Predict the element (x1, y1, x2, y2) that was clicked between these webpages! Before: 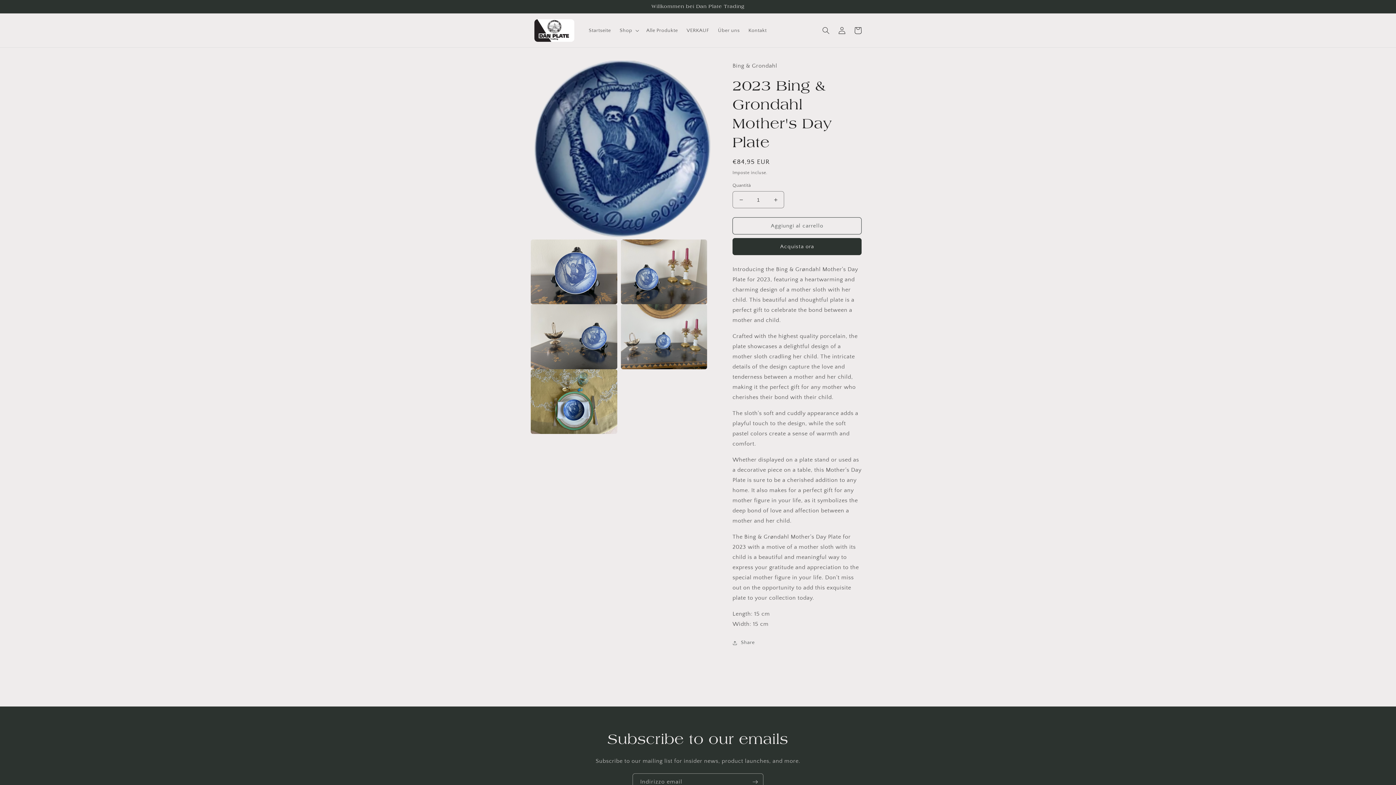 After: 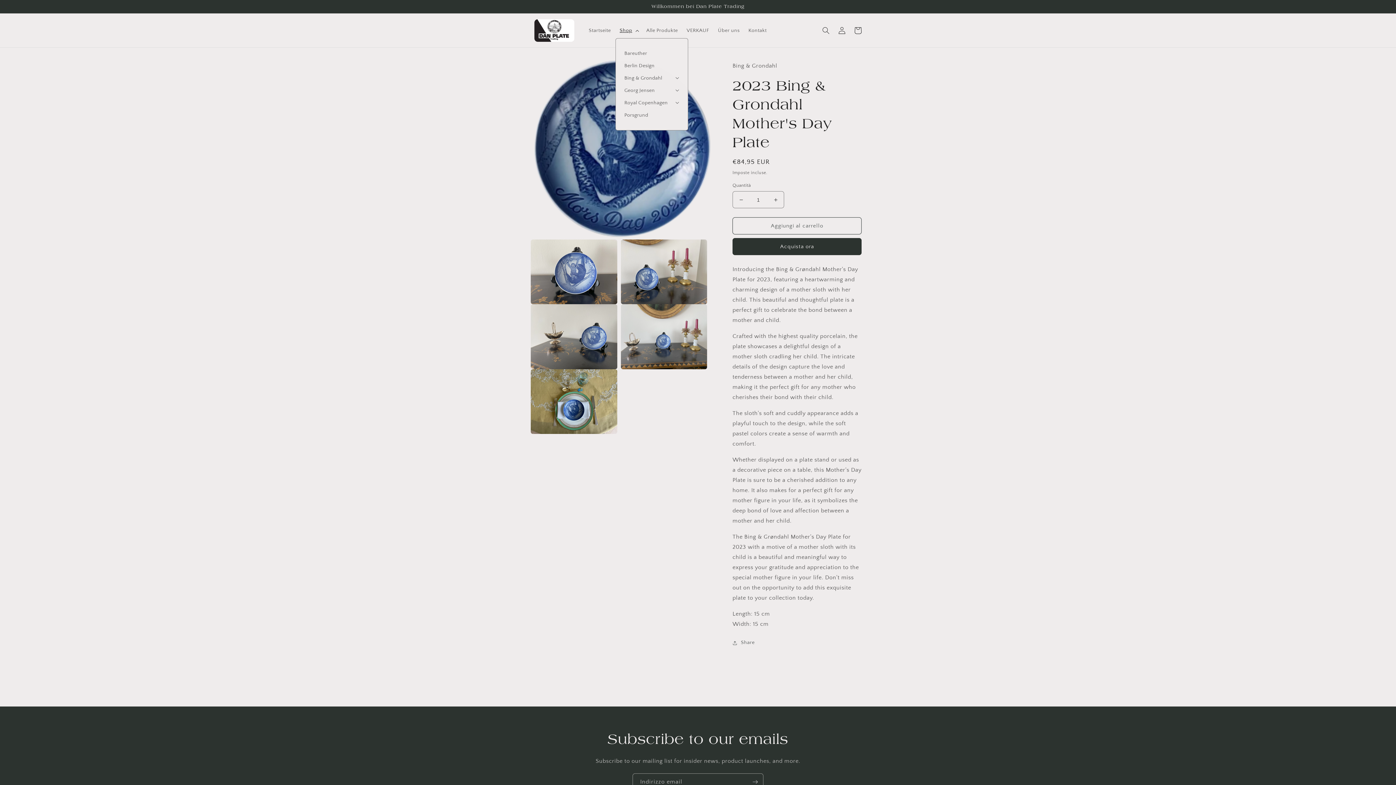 Action: label: Shop bbox: (615, 22, 642, 38)